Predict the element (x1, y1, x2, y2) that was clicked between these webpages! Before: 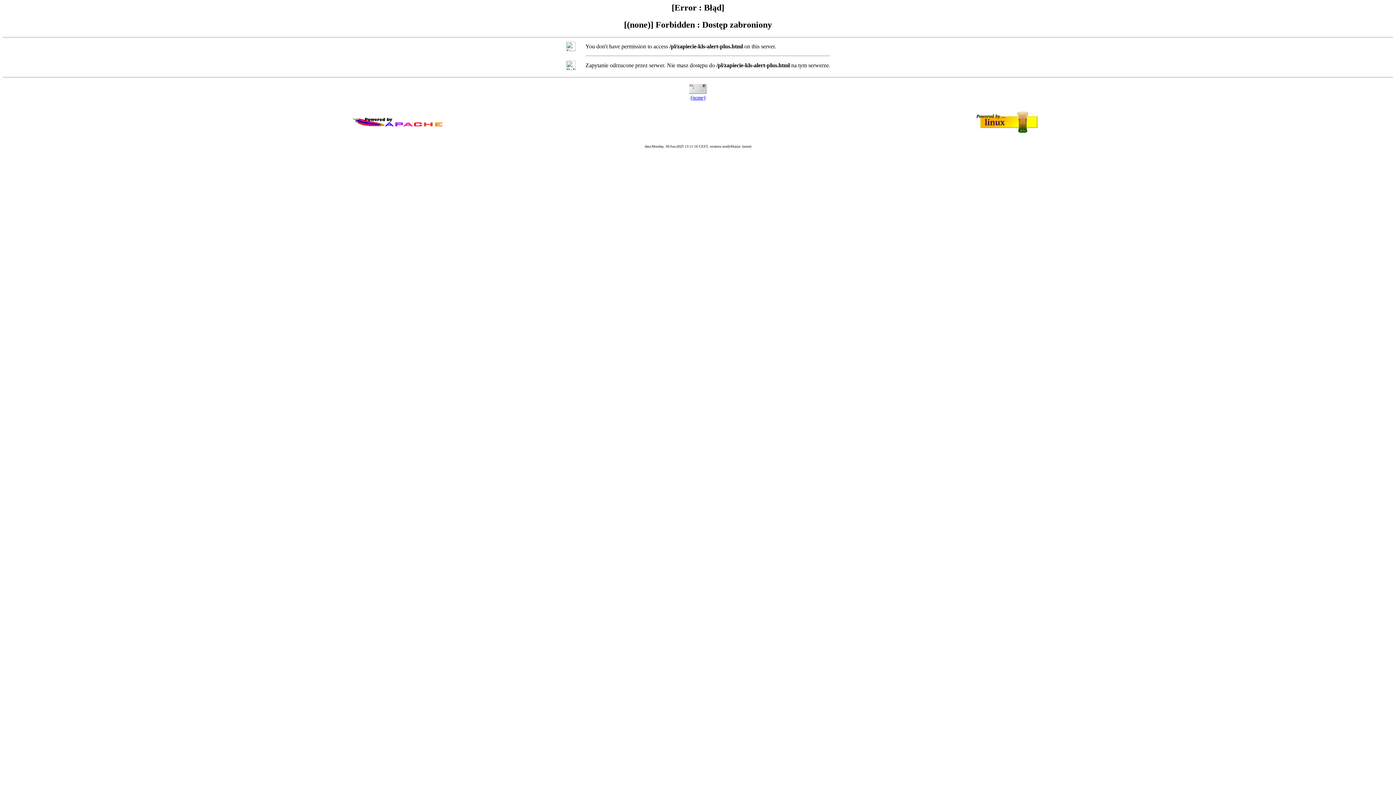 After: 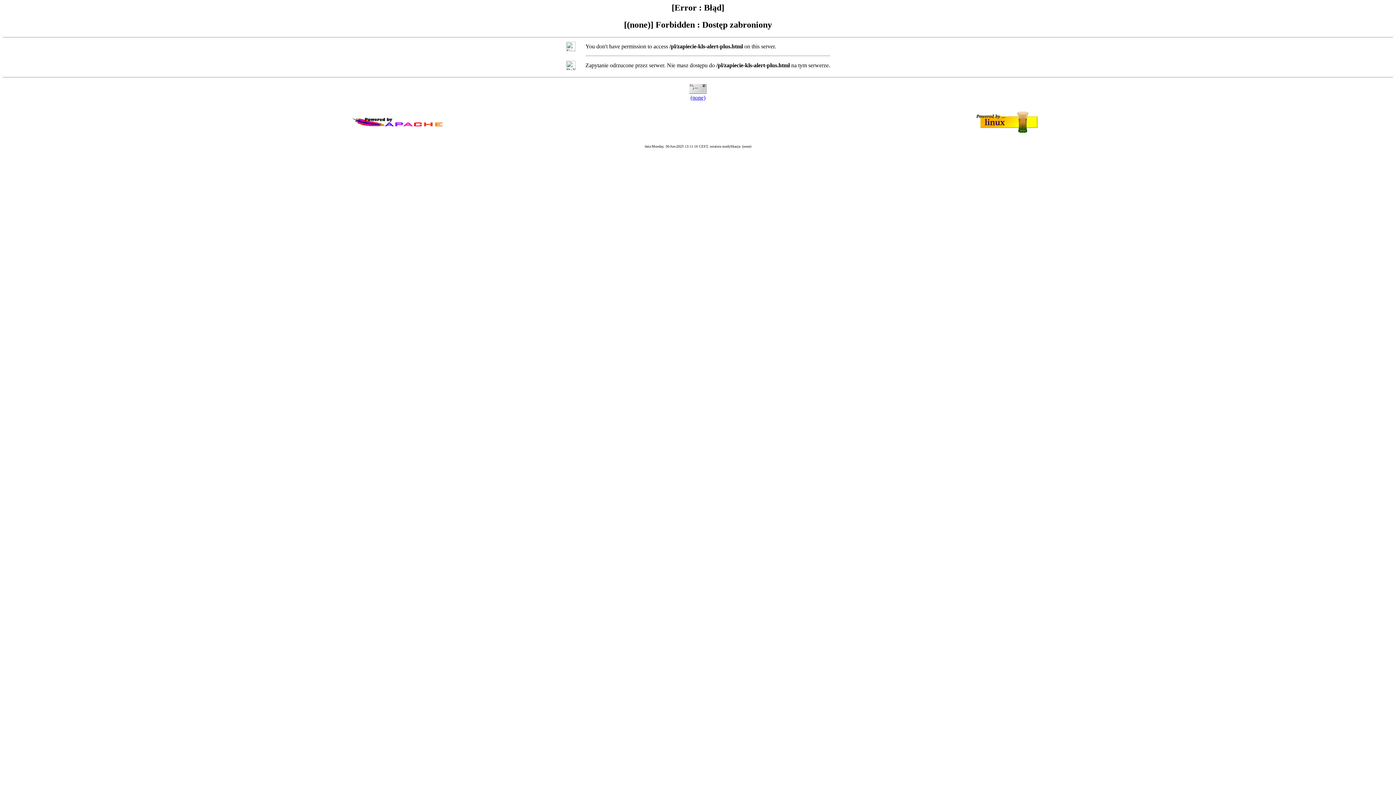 Action: label: (none) bbox: (690, 94, 705, 100)